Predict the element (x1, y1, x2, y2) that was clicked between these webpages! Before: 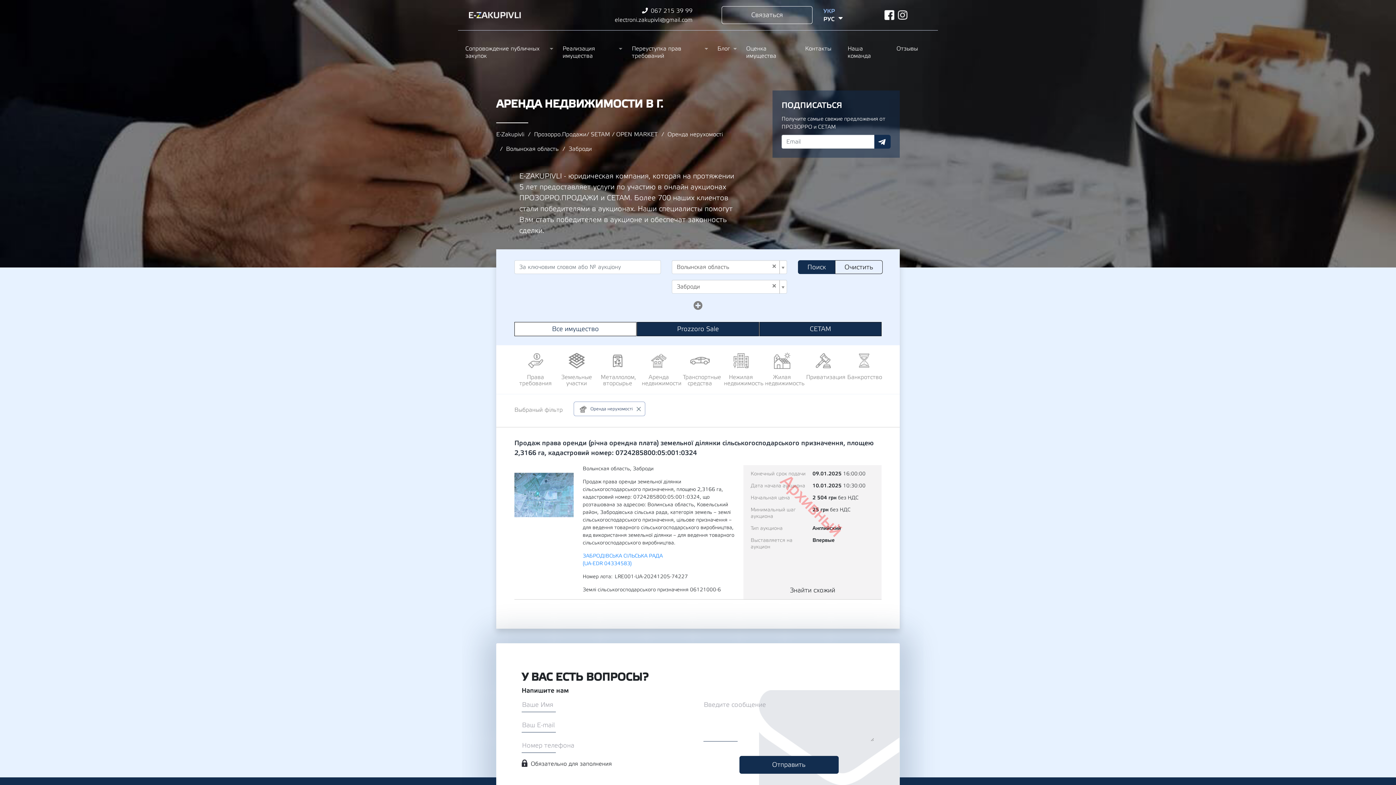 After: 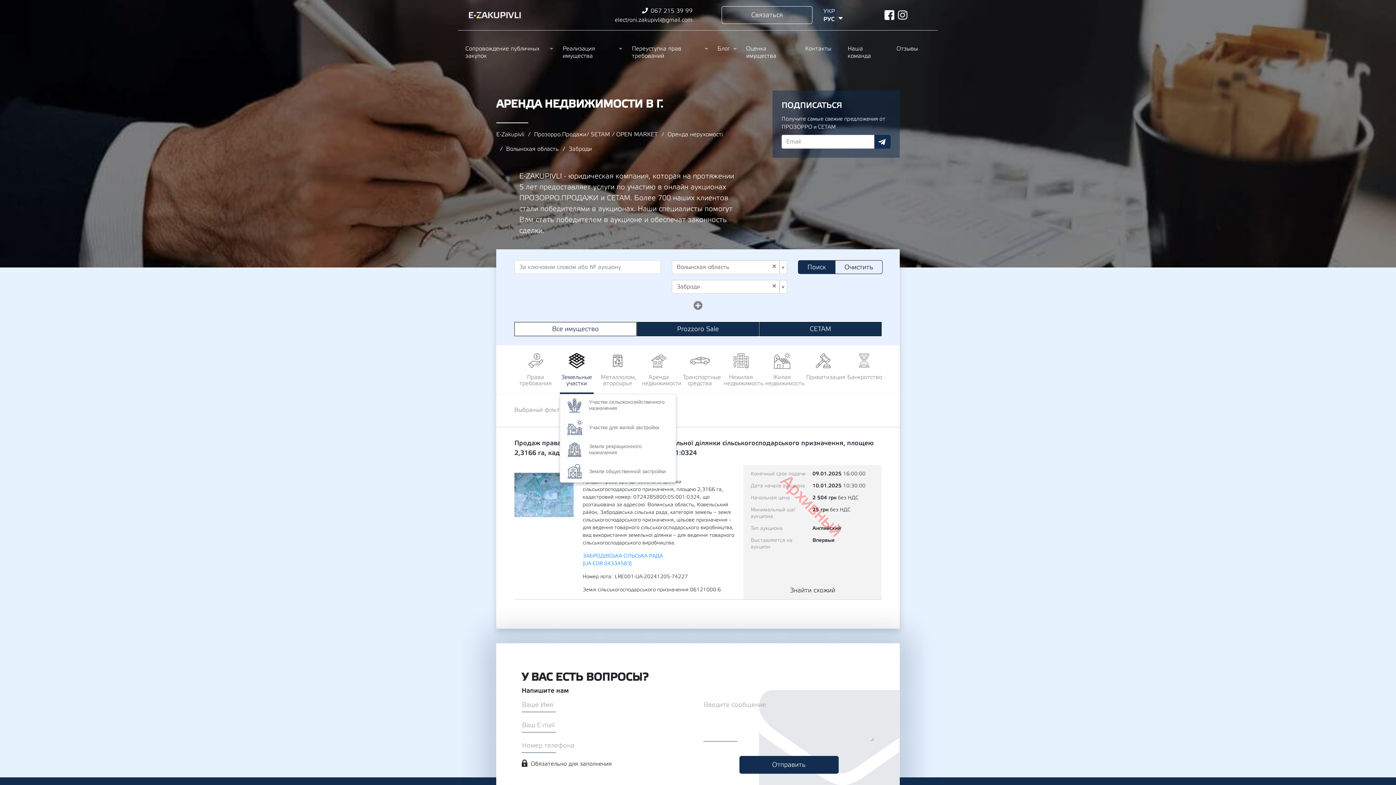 Action: bbox: (559, 345, 593, 394) label: Земельные участки